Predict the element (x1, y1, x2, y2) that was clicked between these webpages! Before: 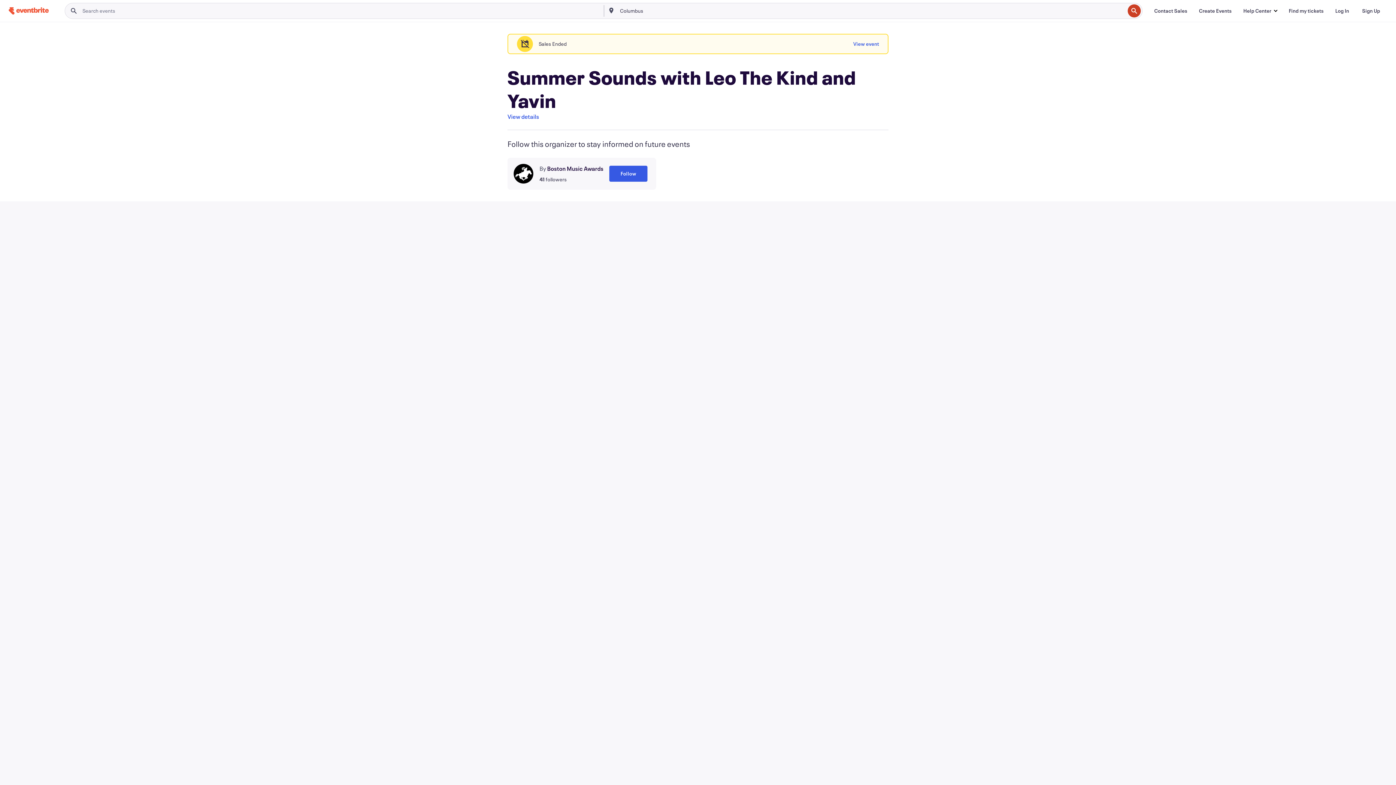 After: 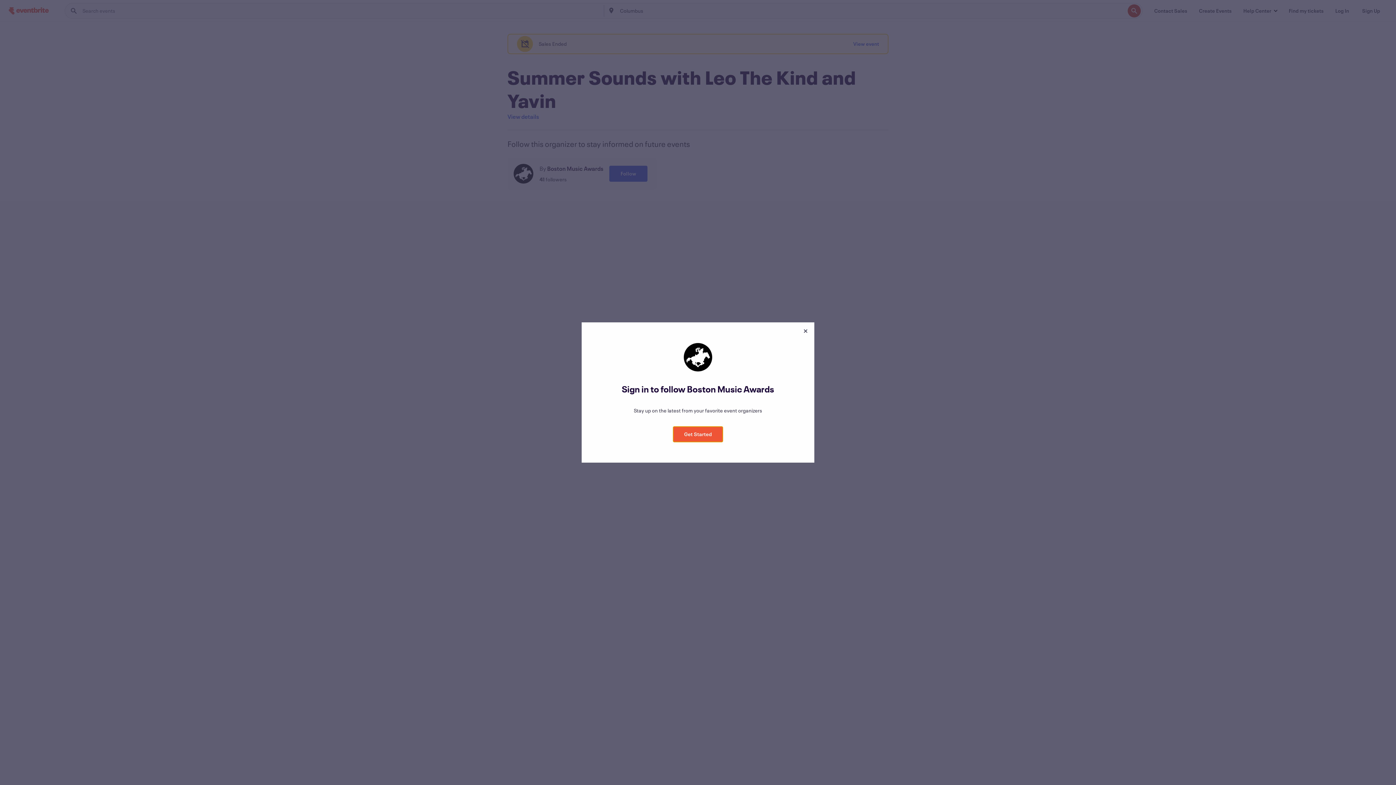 Action: label: Follow bbox: (609, 165, 647, 181)